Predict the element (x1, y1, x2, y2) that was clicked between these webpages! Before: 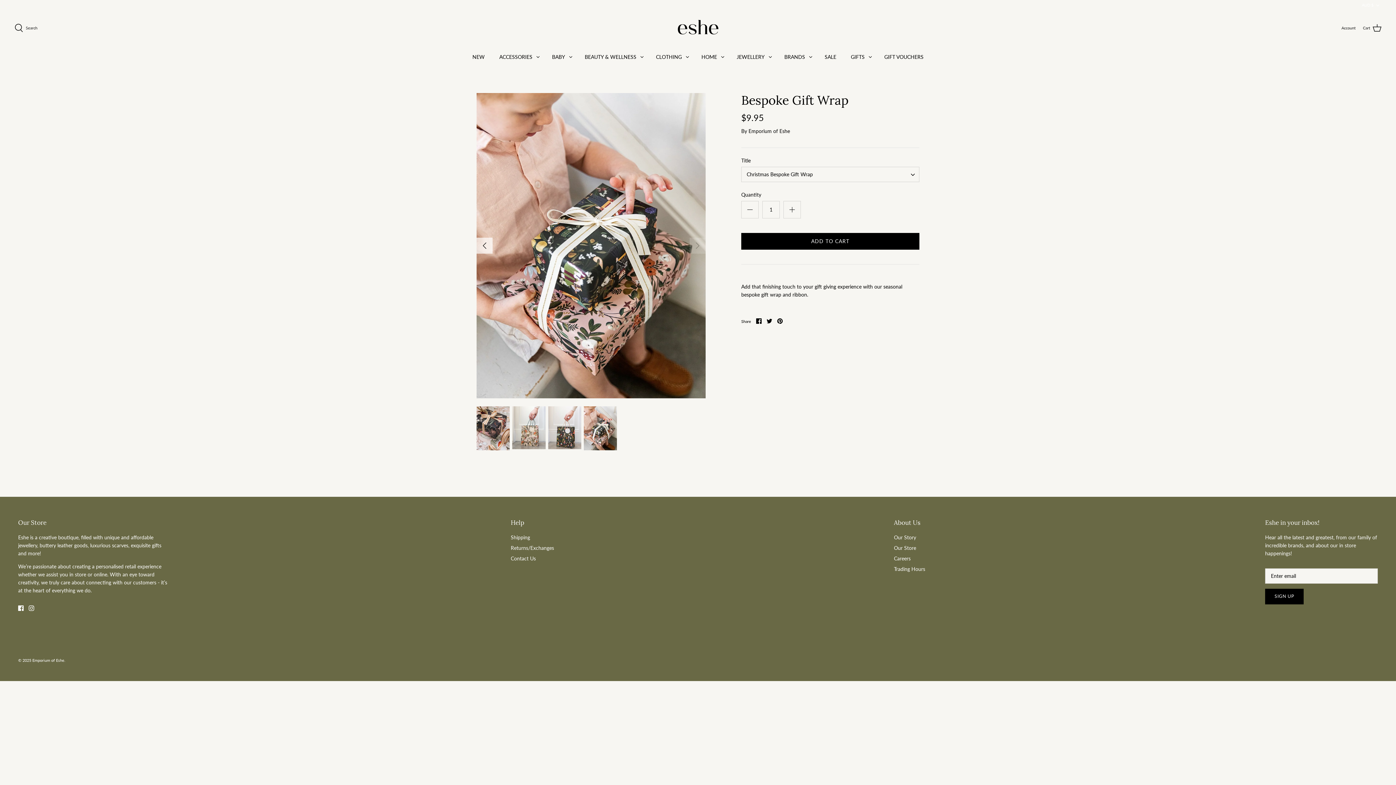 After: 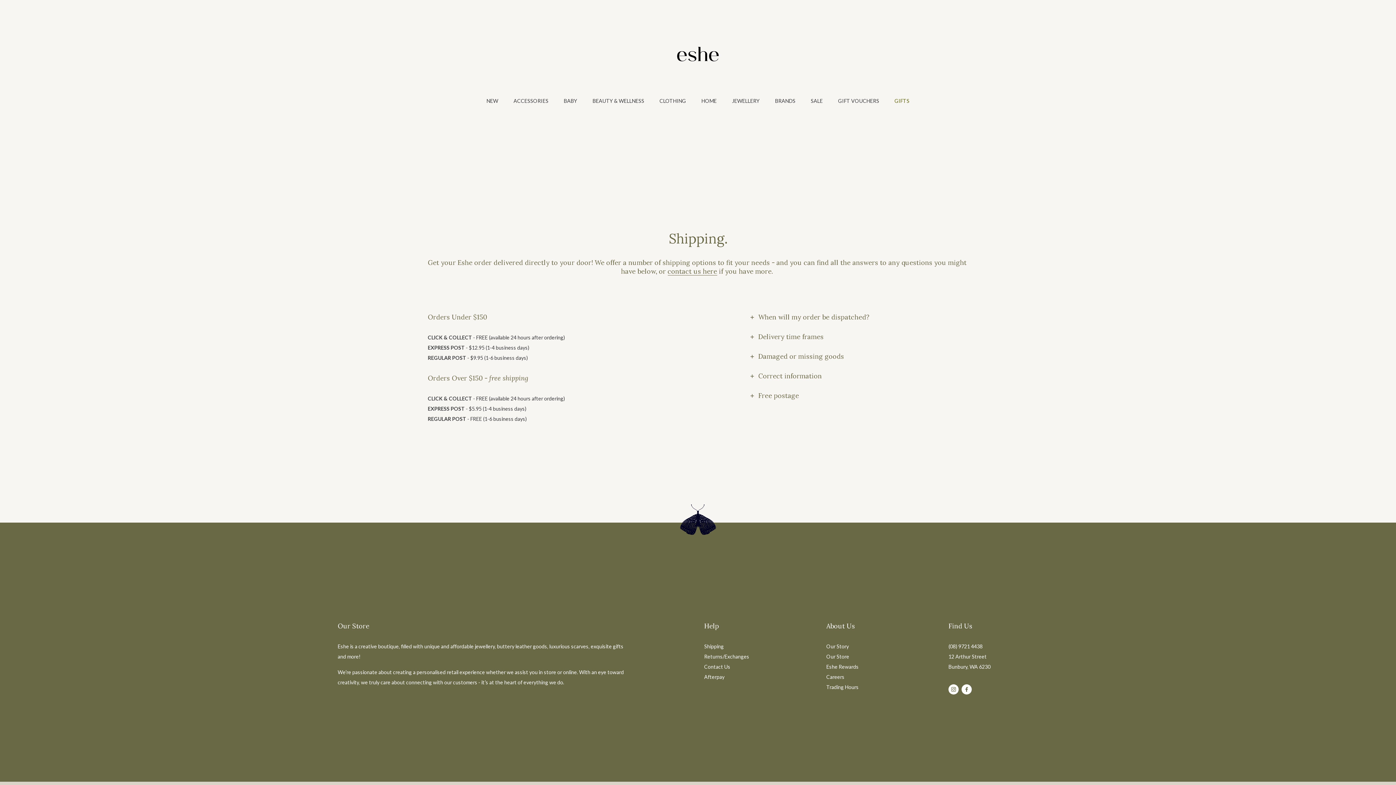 Action: label: Shipping bbox: (510, 534, 530, 540)